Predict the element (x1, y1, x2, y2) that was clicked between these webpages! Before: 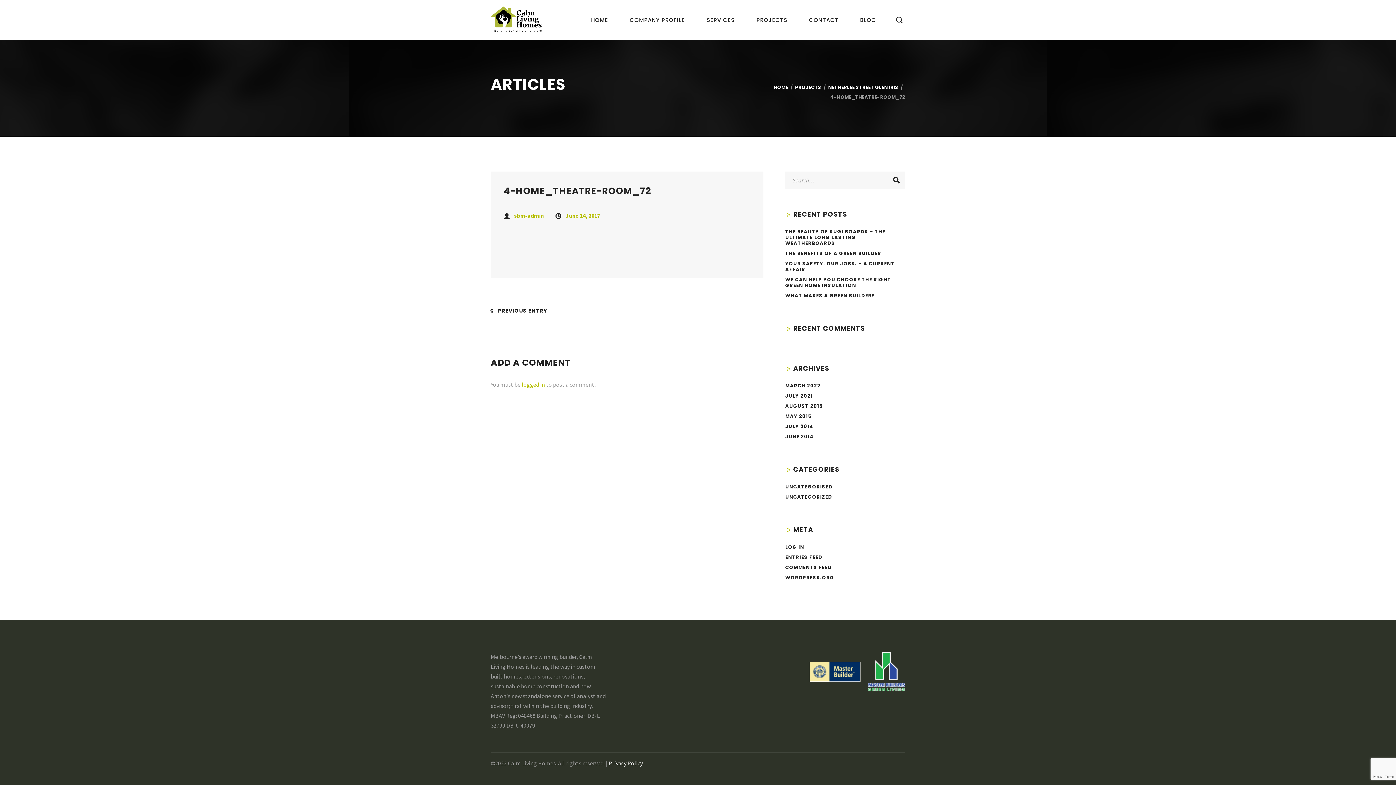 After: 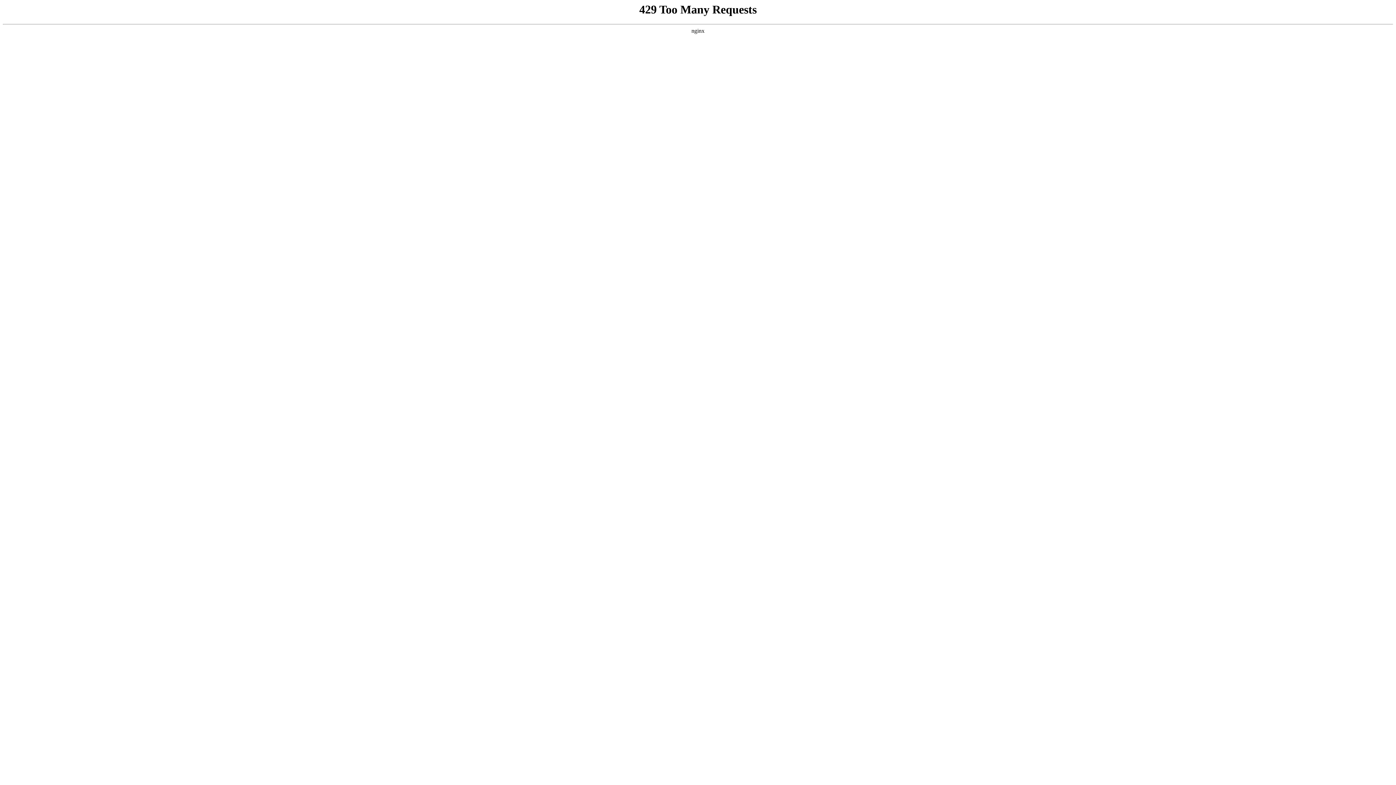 Action: bbox: (785, 493, 832, 500) label: UNCATEGORIZED